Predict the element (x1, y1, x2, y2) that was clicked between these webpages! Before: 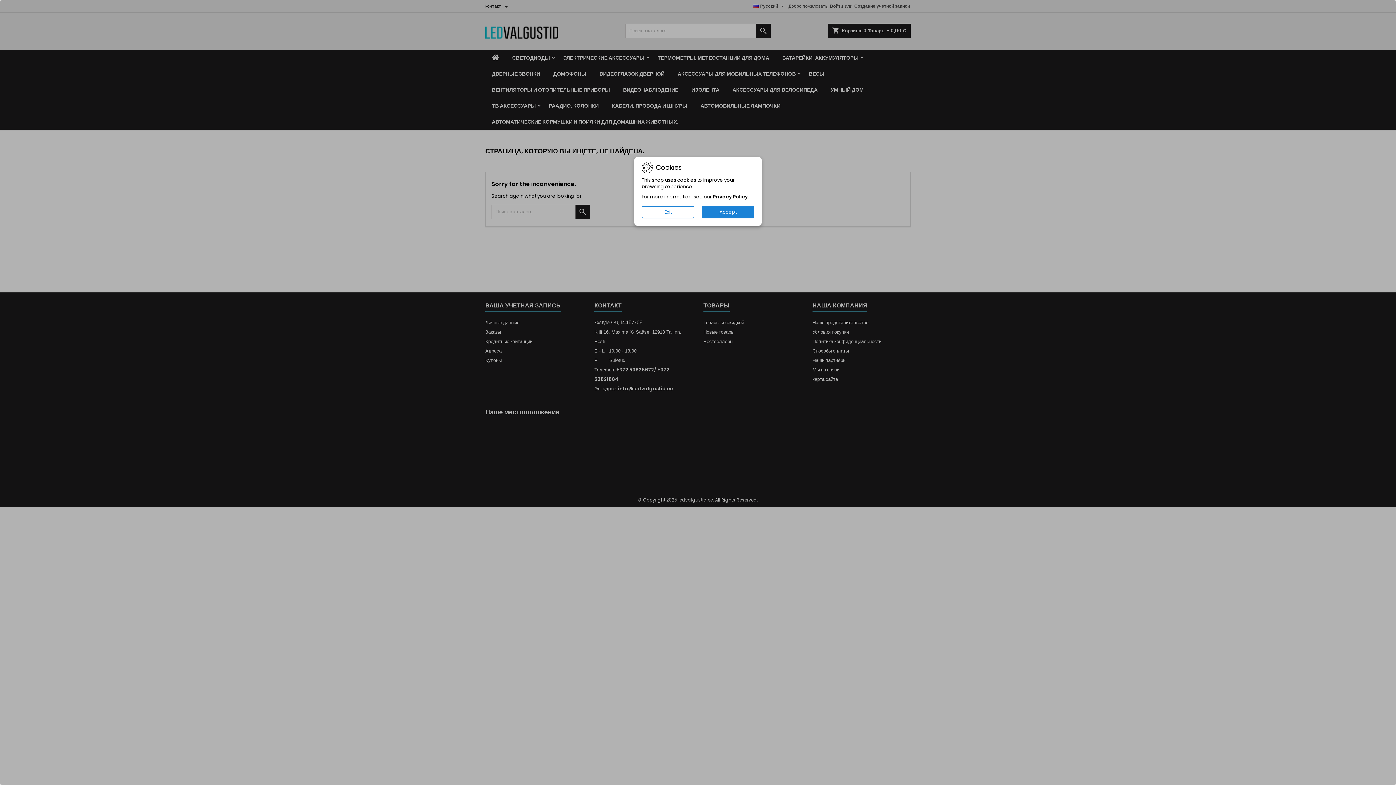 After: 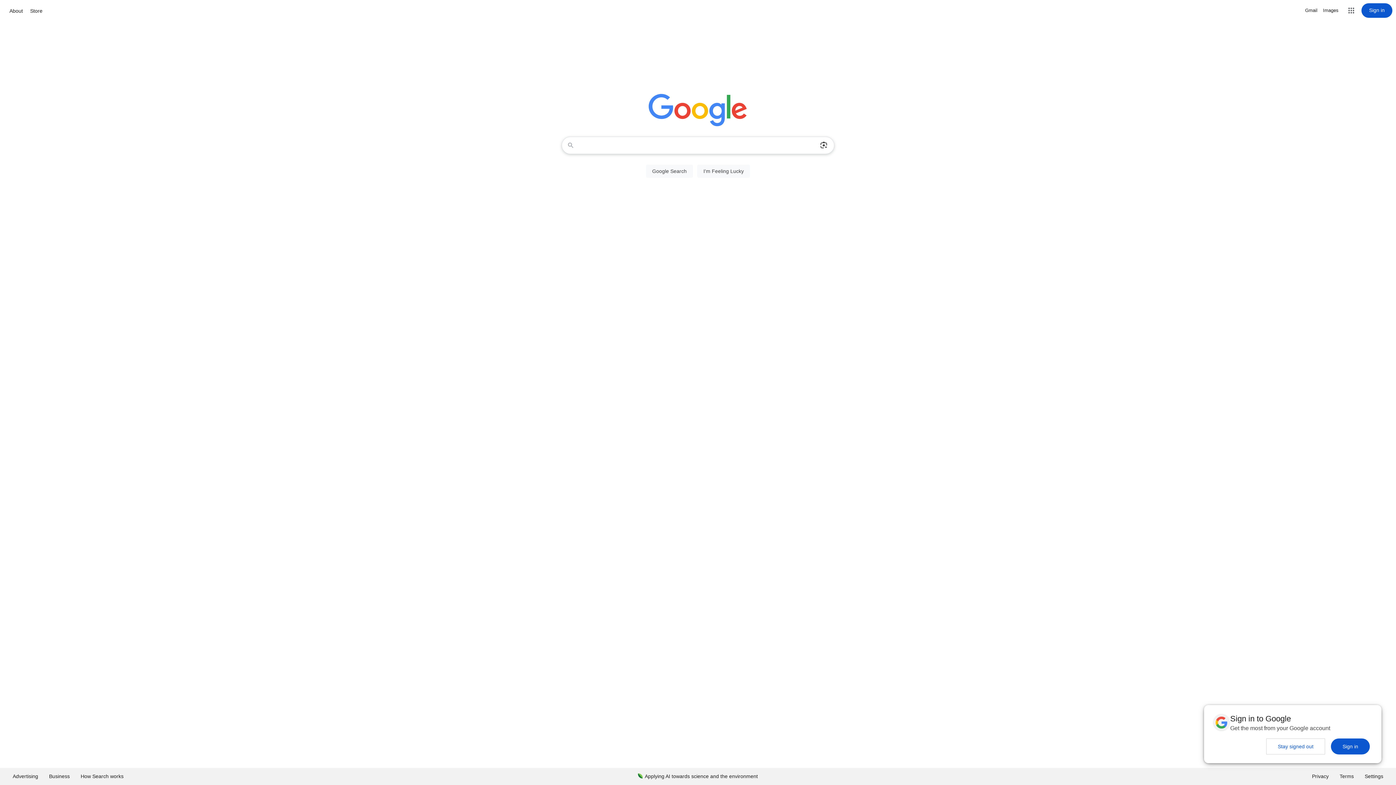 Action: bbox: (641, 206, 694, 218) label: Exit